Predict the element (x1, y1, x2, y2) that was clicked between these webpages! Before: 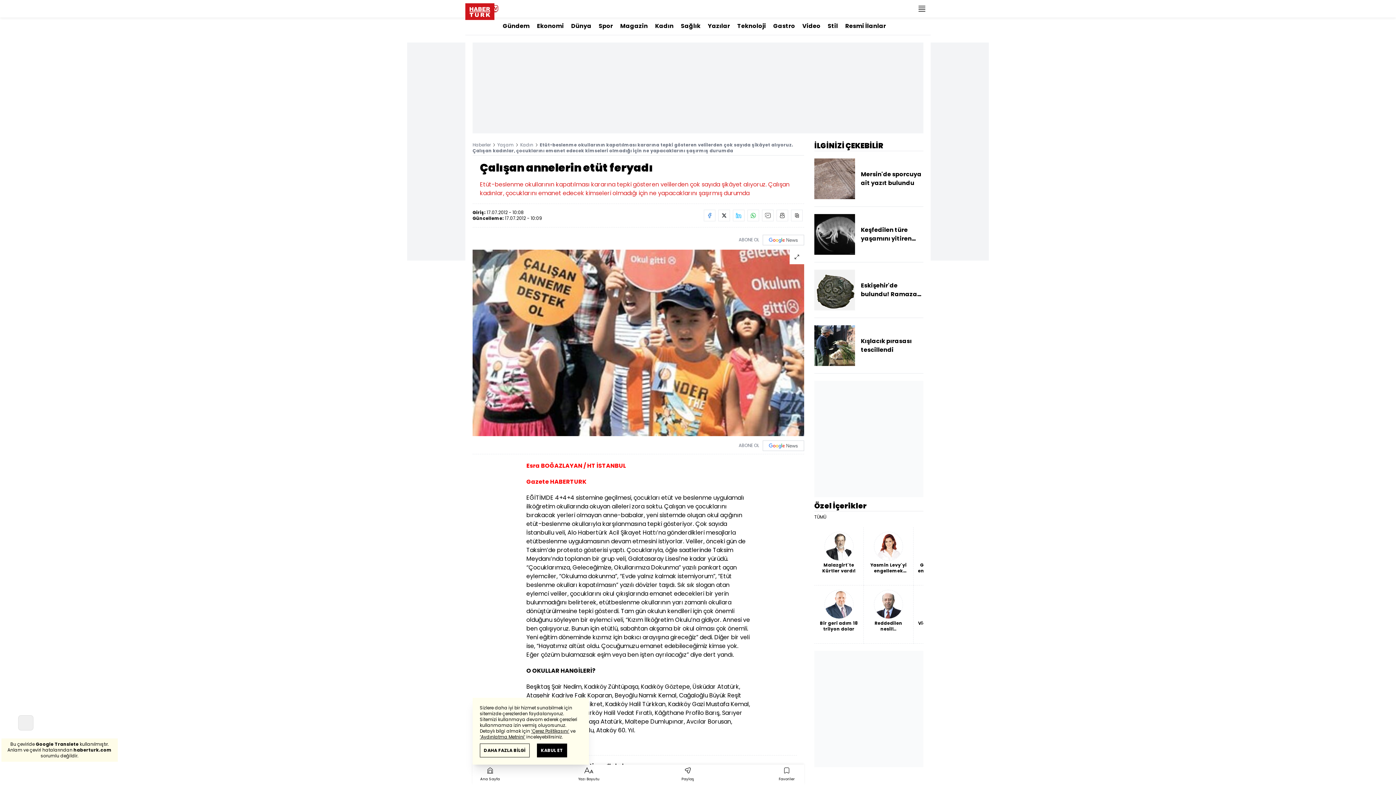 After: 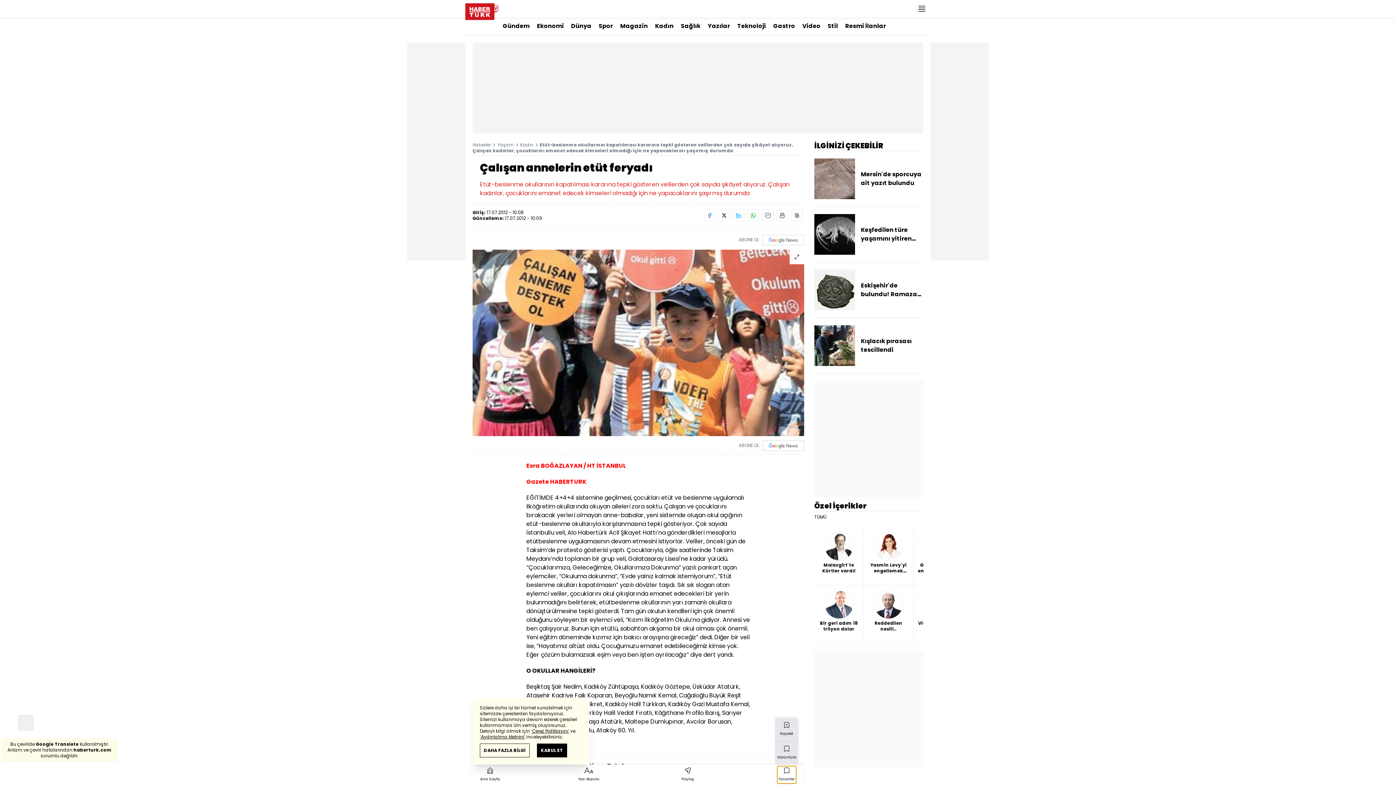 Action: bbox: (777, 766, 796, 784) label: Favoriler